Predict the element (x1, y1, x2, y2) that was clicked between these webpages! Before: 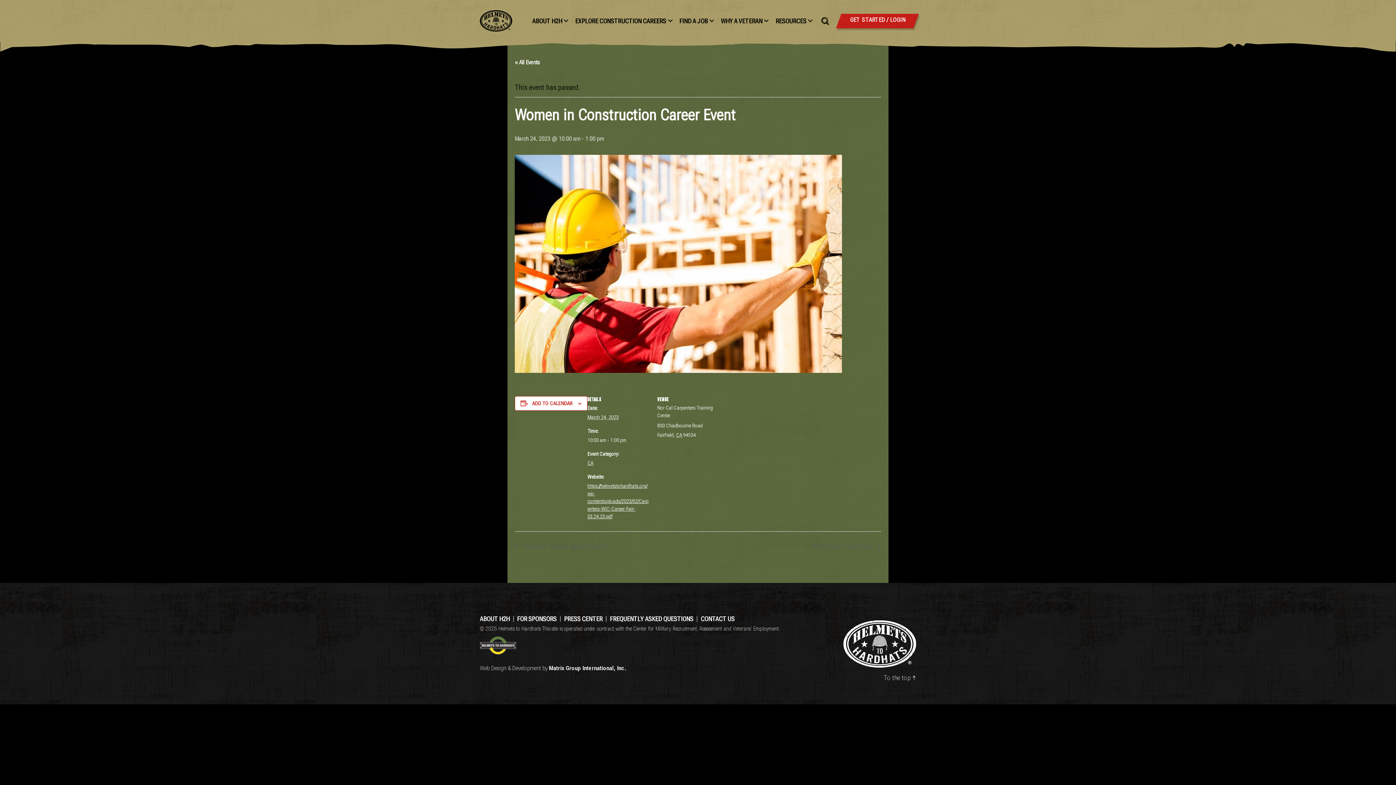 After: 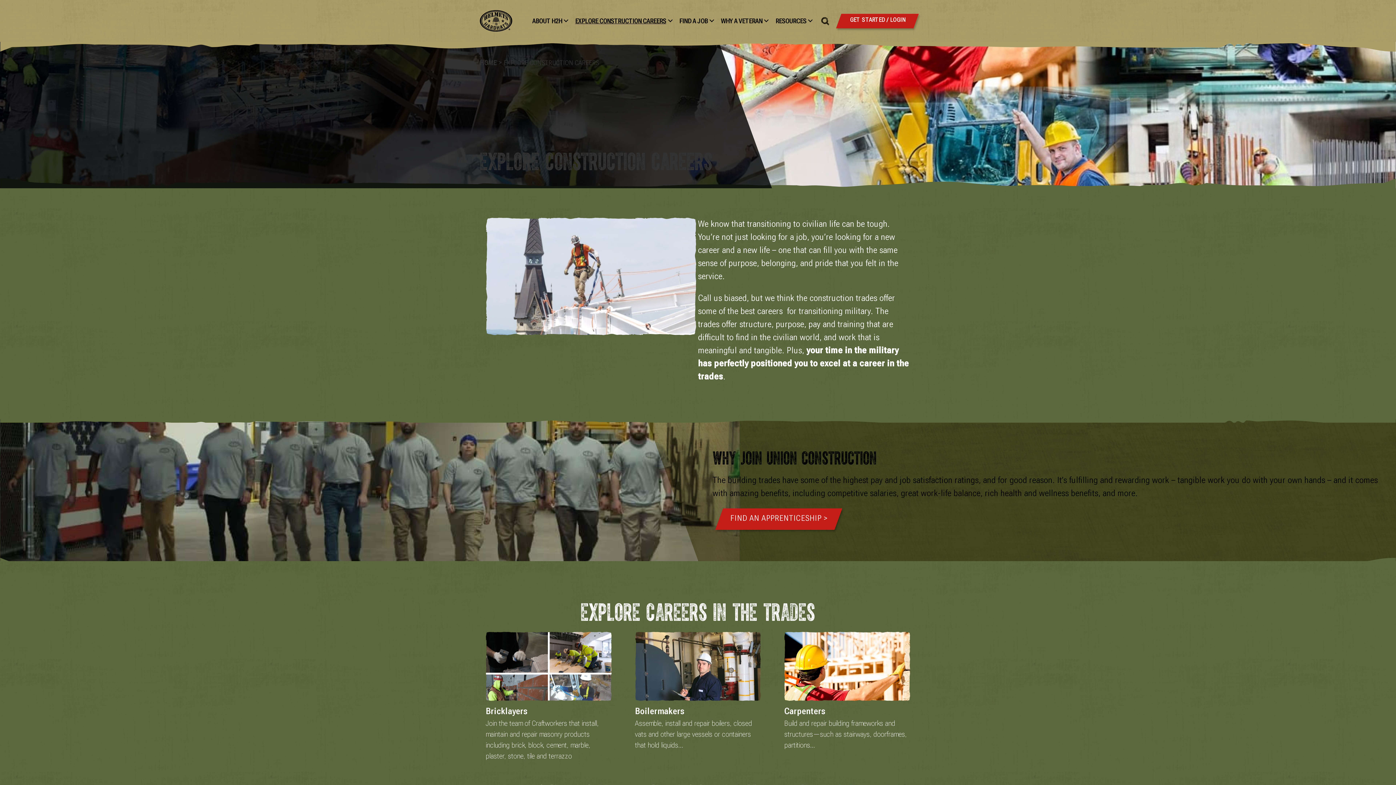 Action: label: EXPLORE CONSTRUCTION CAREERS bbox: (575, 17, 672, 24)